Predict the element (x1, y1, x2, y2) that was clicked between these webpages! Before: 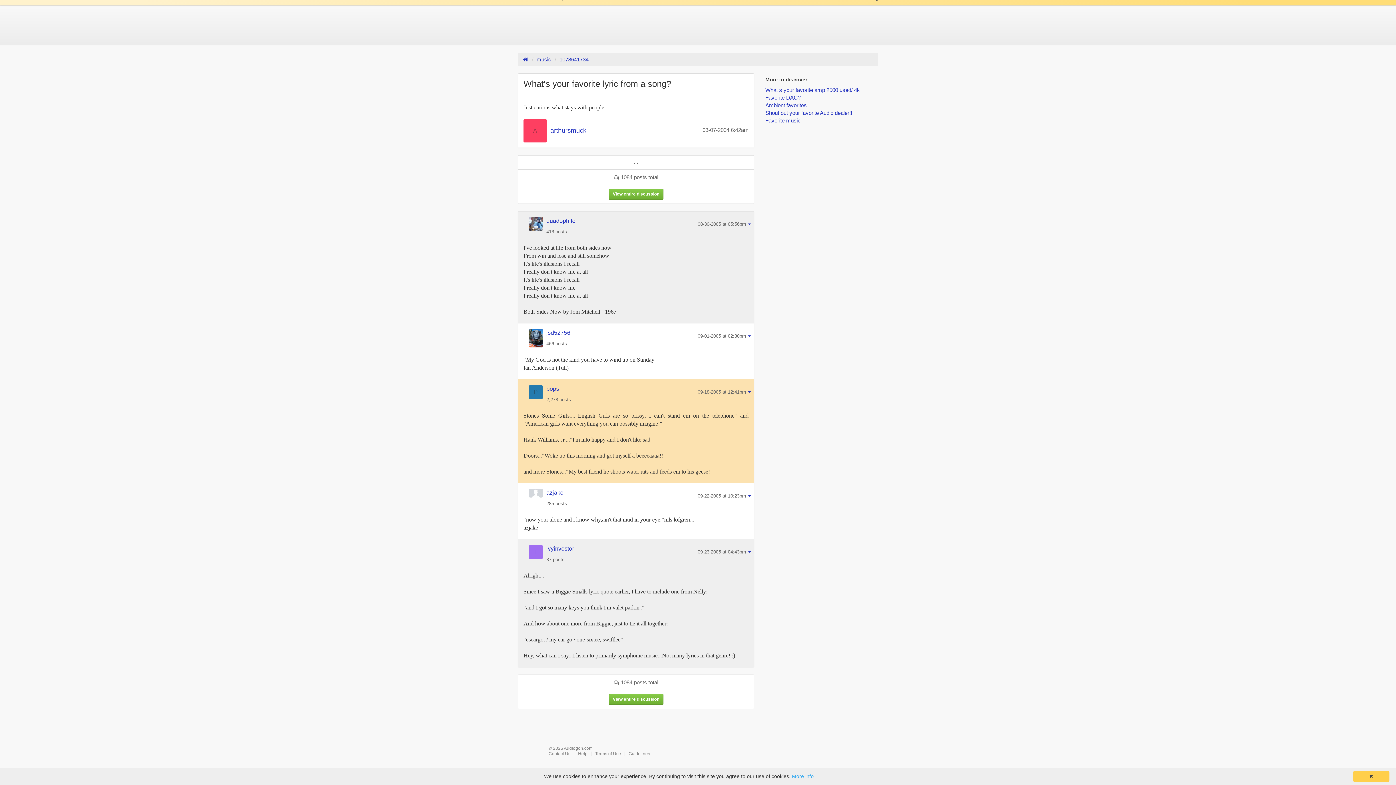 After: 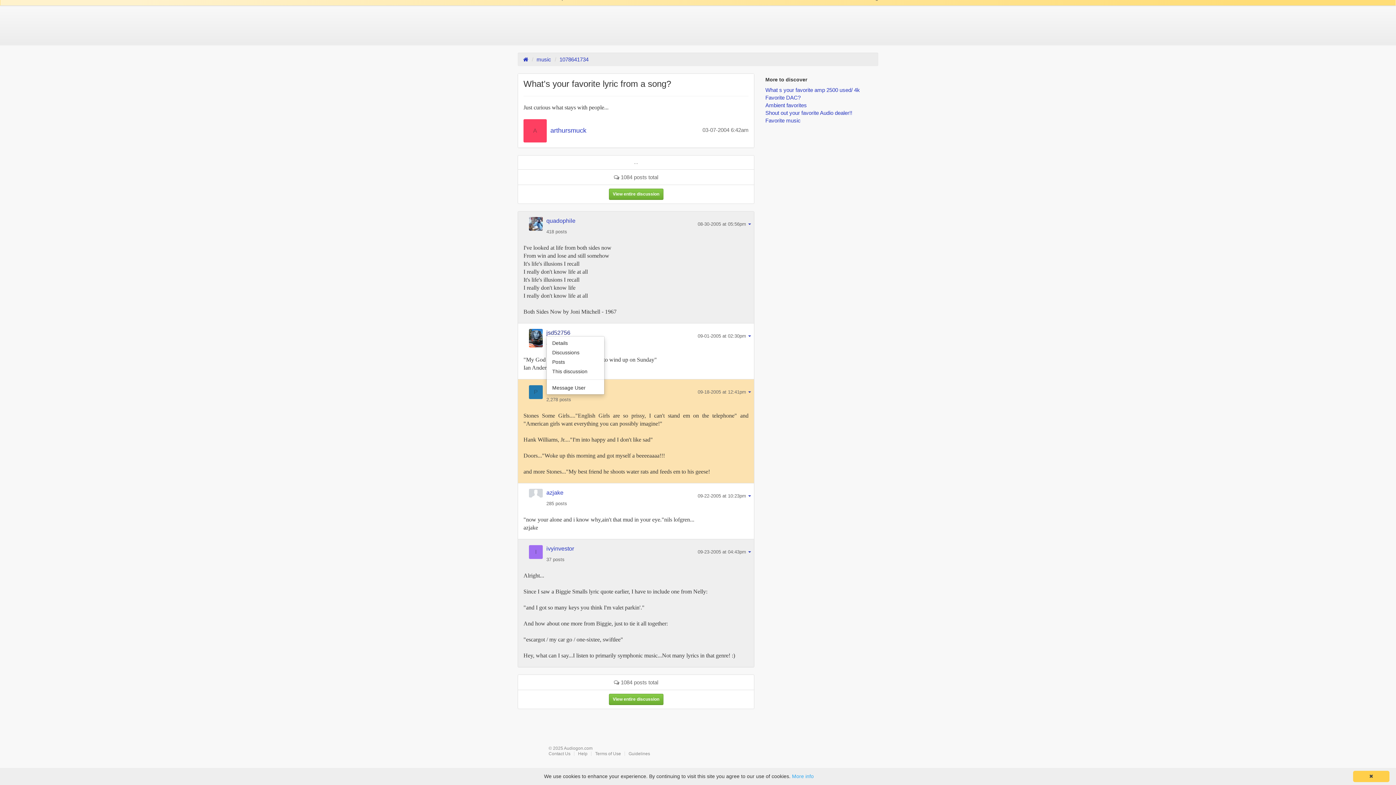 Action: label: jsd52756 bbox: (546, 329, 570, 336)